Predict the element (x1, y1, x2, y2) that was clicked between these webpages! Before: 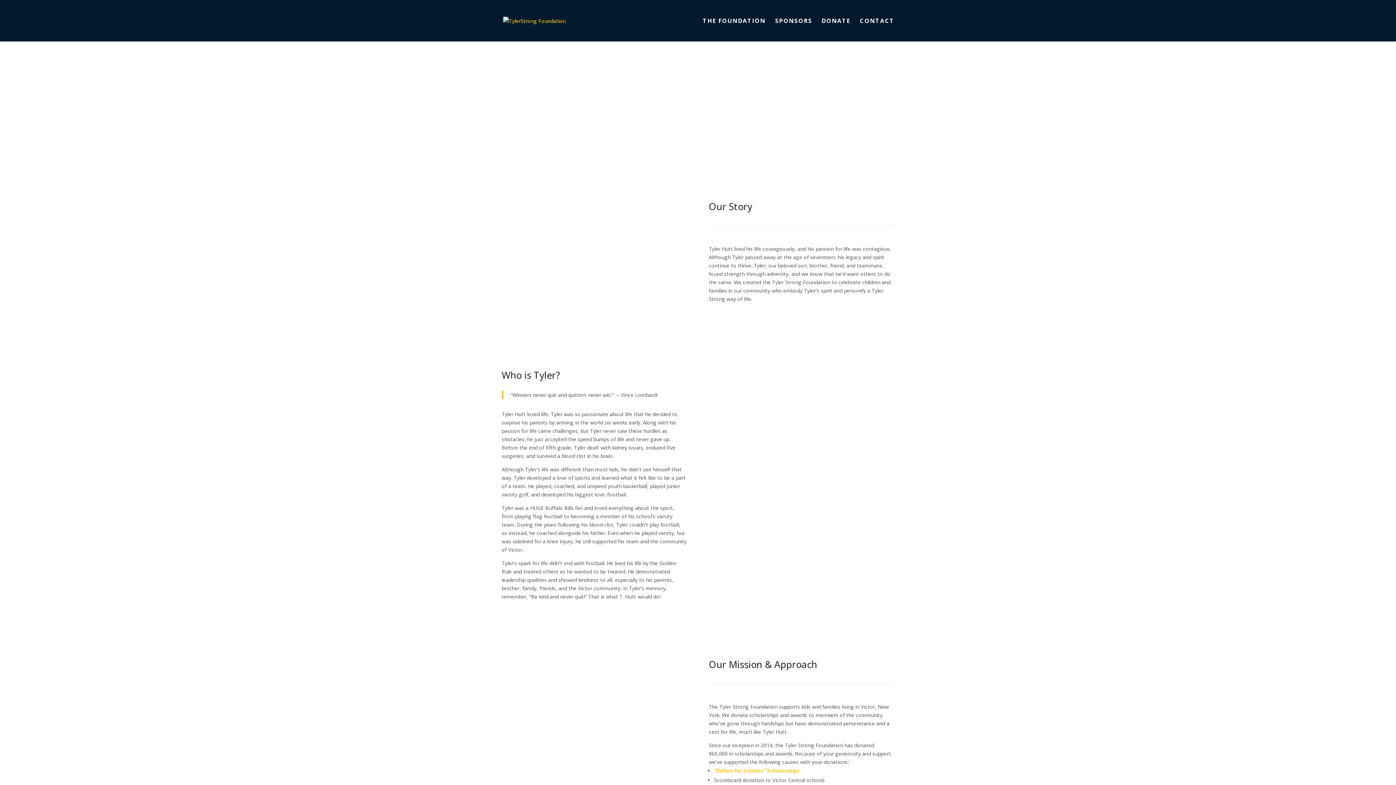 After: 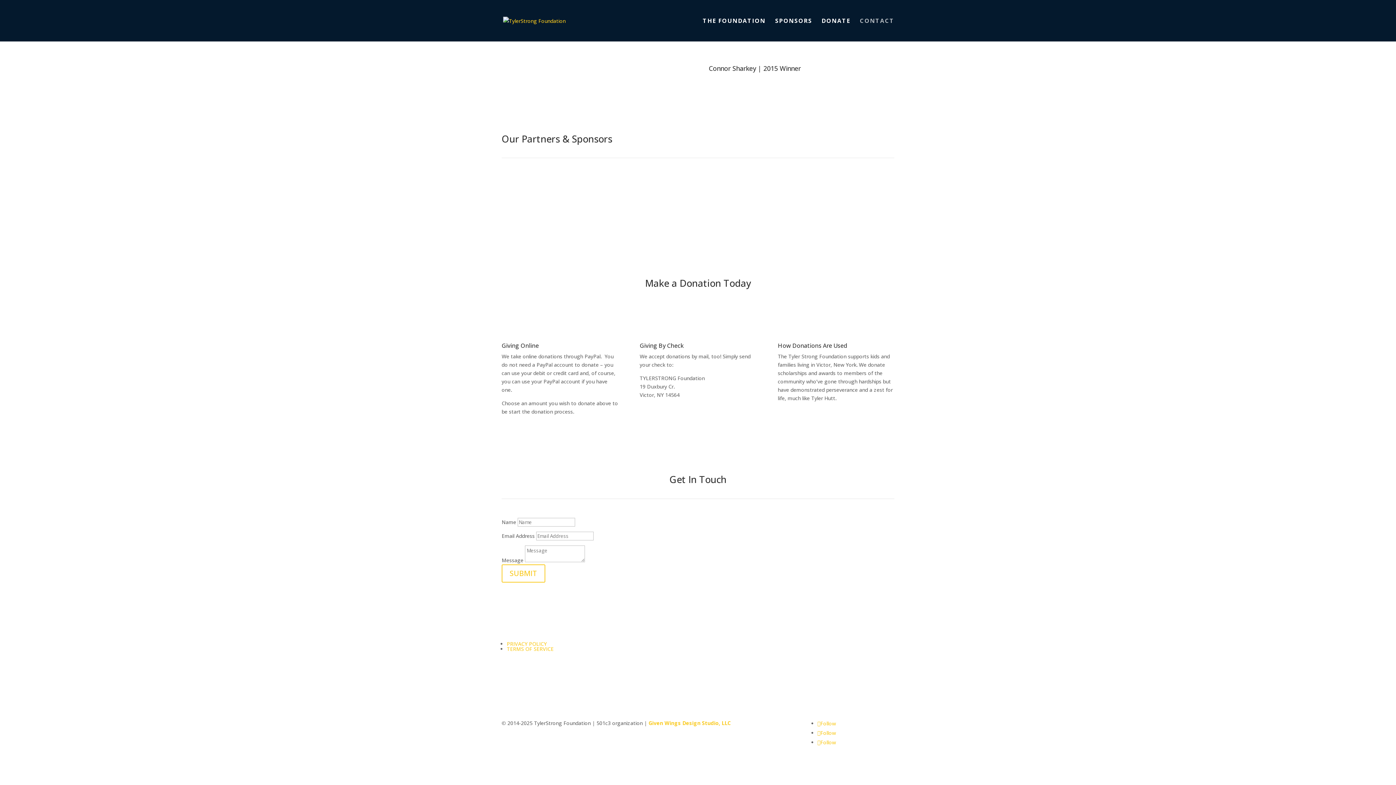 Action: bbox: (860, 18, 894, 41) label: CONTACT